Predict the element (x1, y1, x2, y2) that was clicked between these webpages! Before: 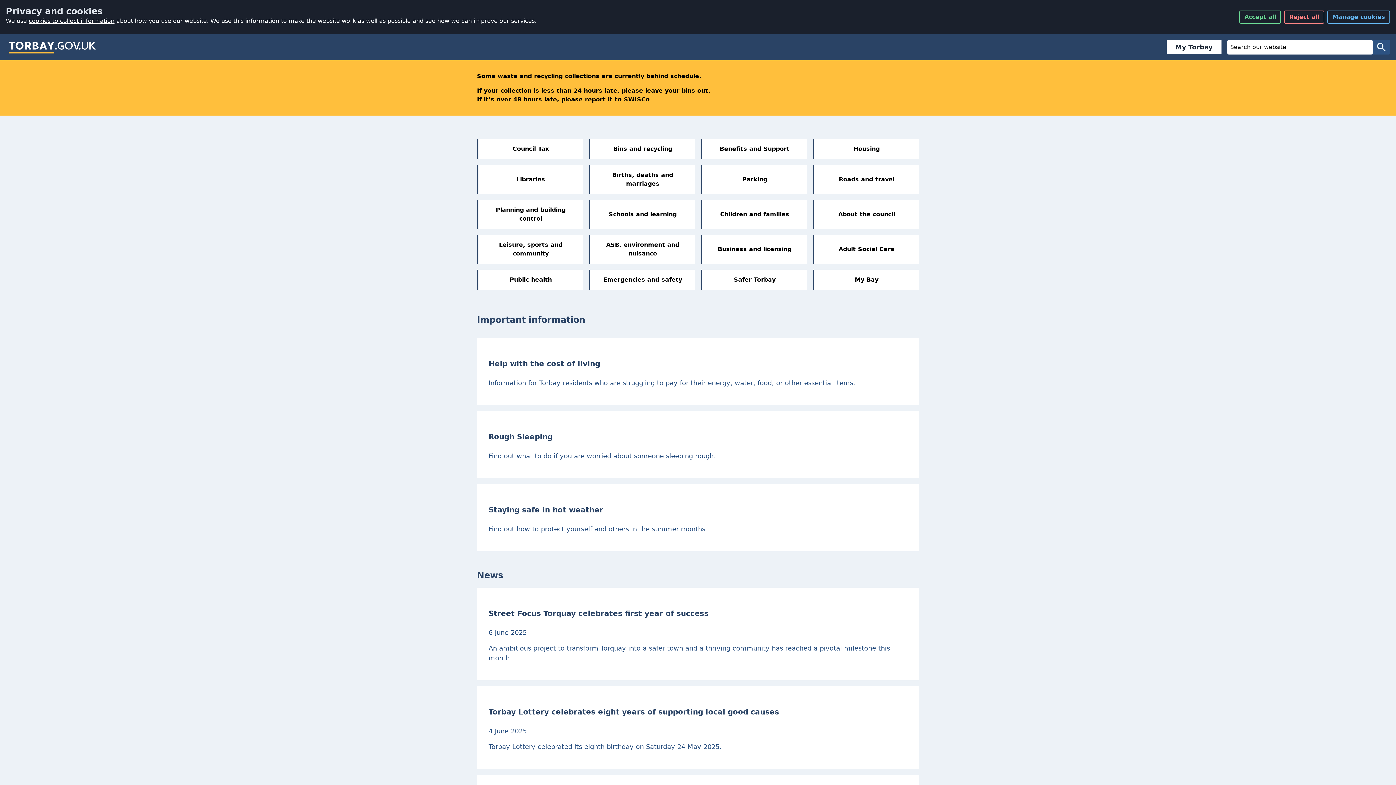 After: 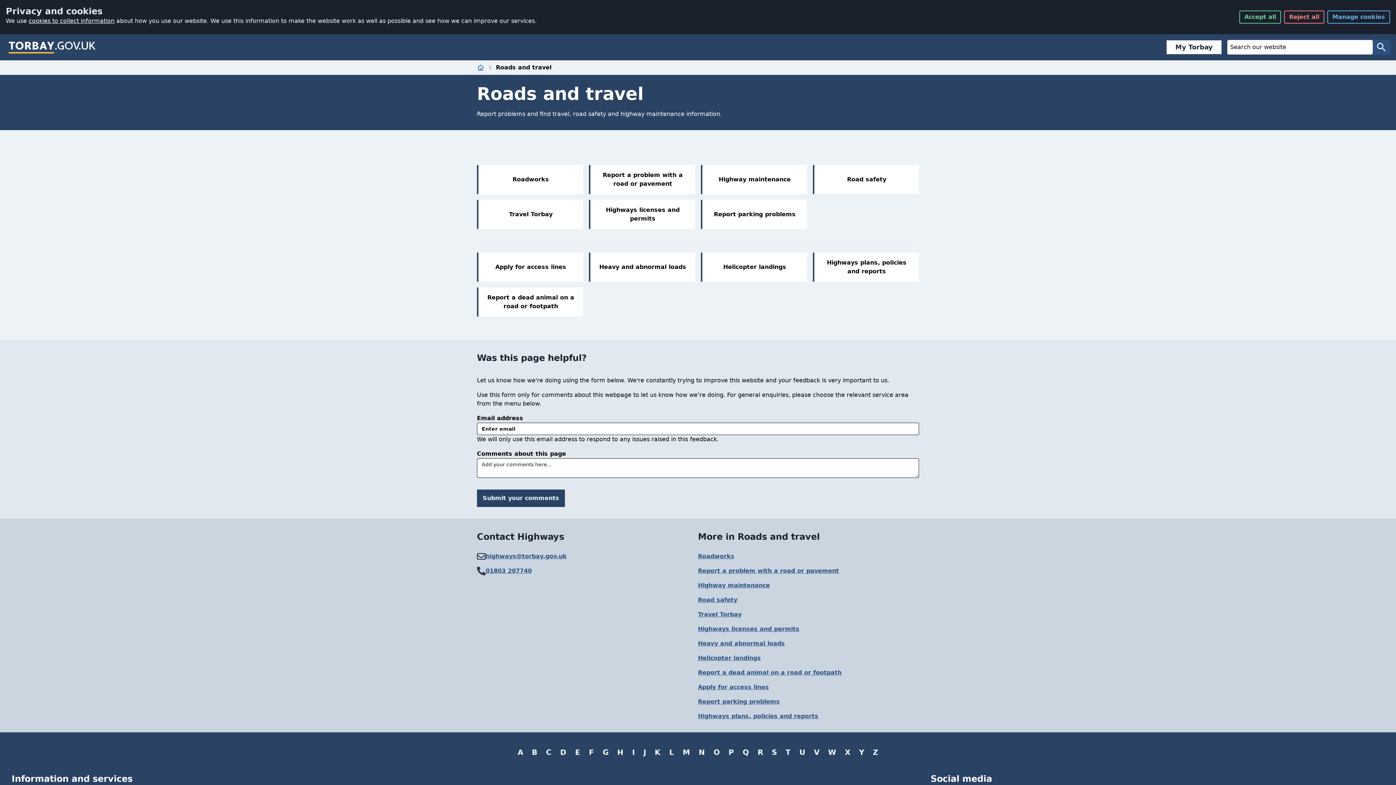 Action: bbox: (813, 165, 919, 194) label: Roads and travel